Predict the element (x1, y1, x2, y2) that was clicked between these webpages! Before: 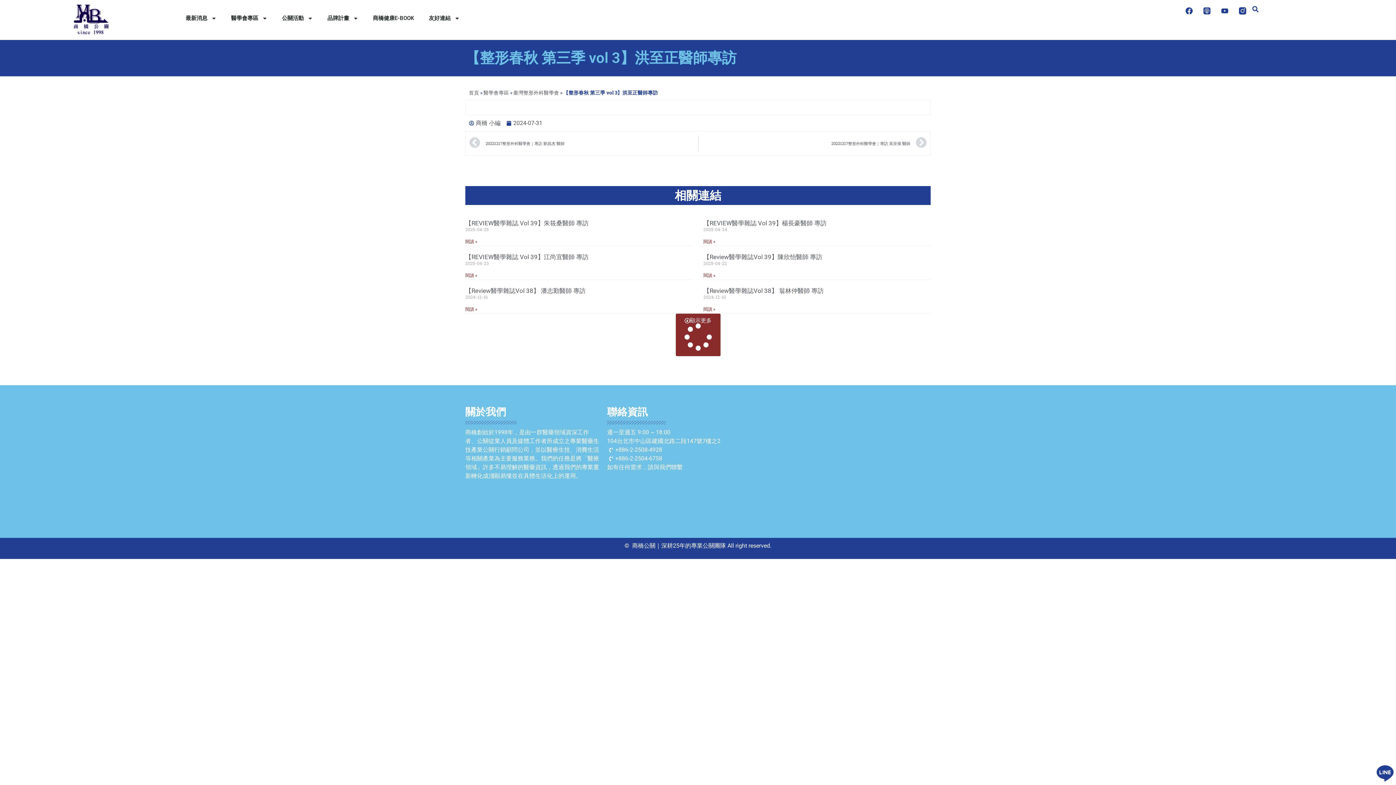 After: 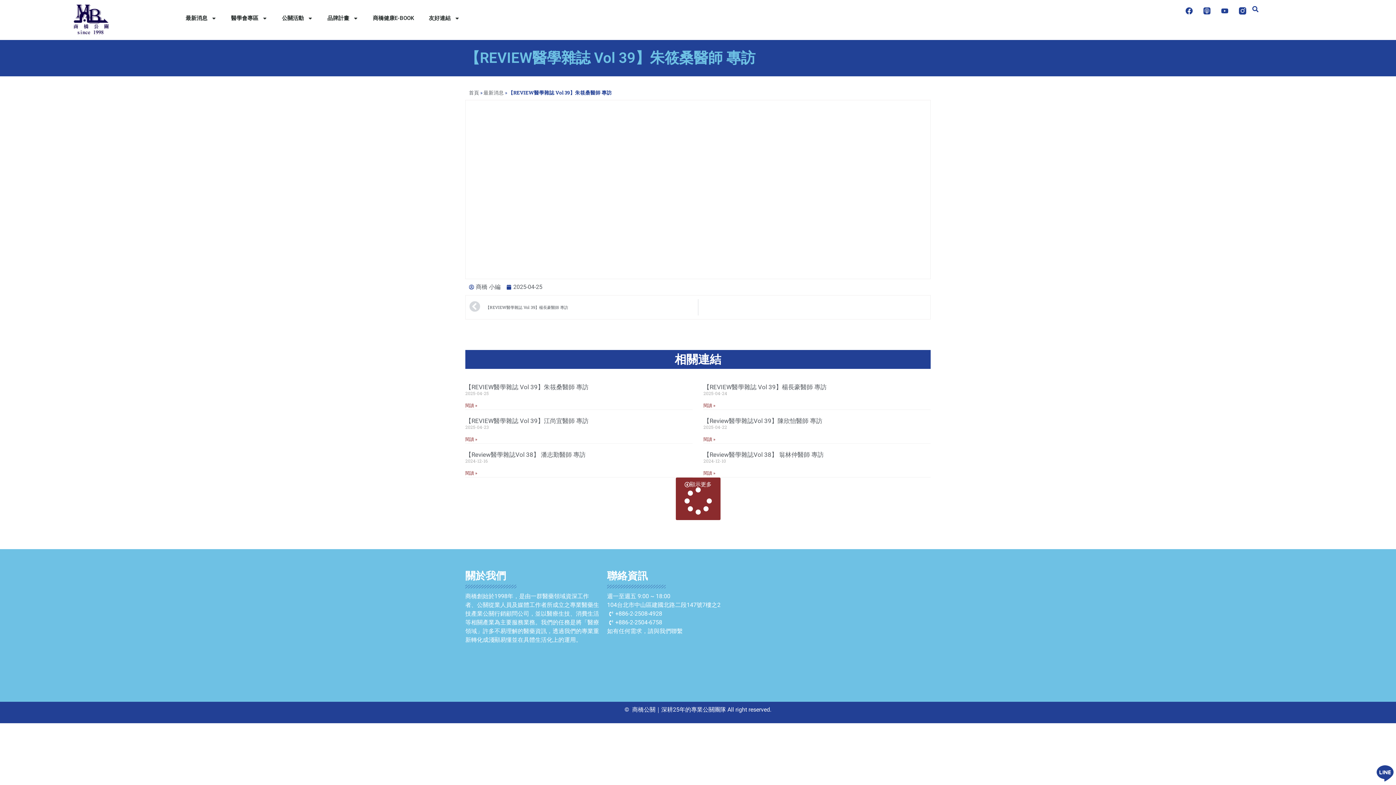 Action: bbox: (465, 219, 588, 226) label: 【REVIEW醫學雜誌 Vol 39】朱筱桑醫師 專訪